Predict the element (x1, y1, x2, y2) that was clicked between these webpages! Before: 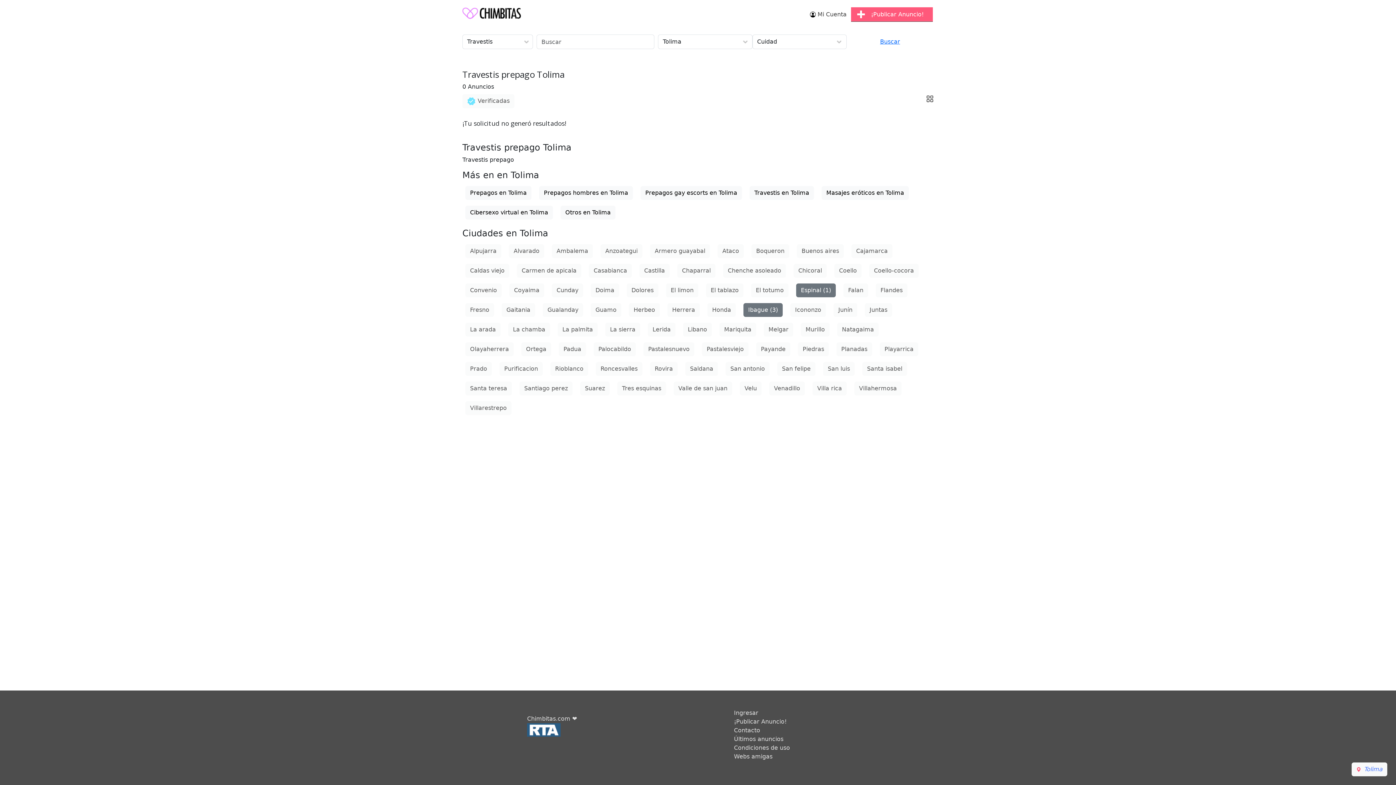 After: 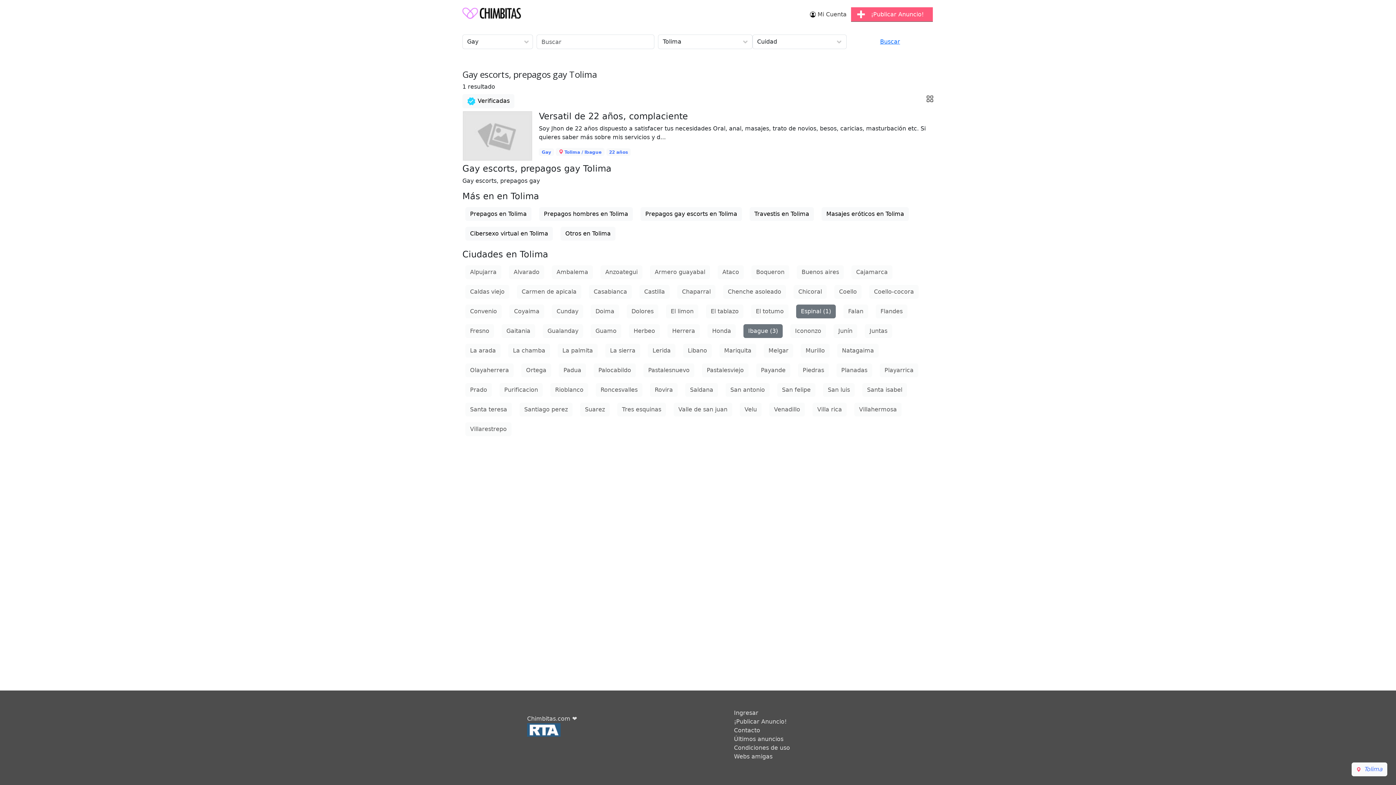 Action: label: Prepagos gay escorts en Tolima bbox: (640, 186, 742, 199)